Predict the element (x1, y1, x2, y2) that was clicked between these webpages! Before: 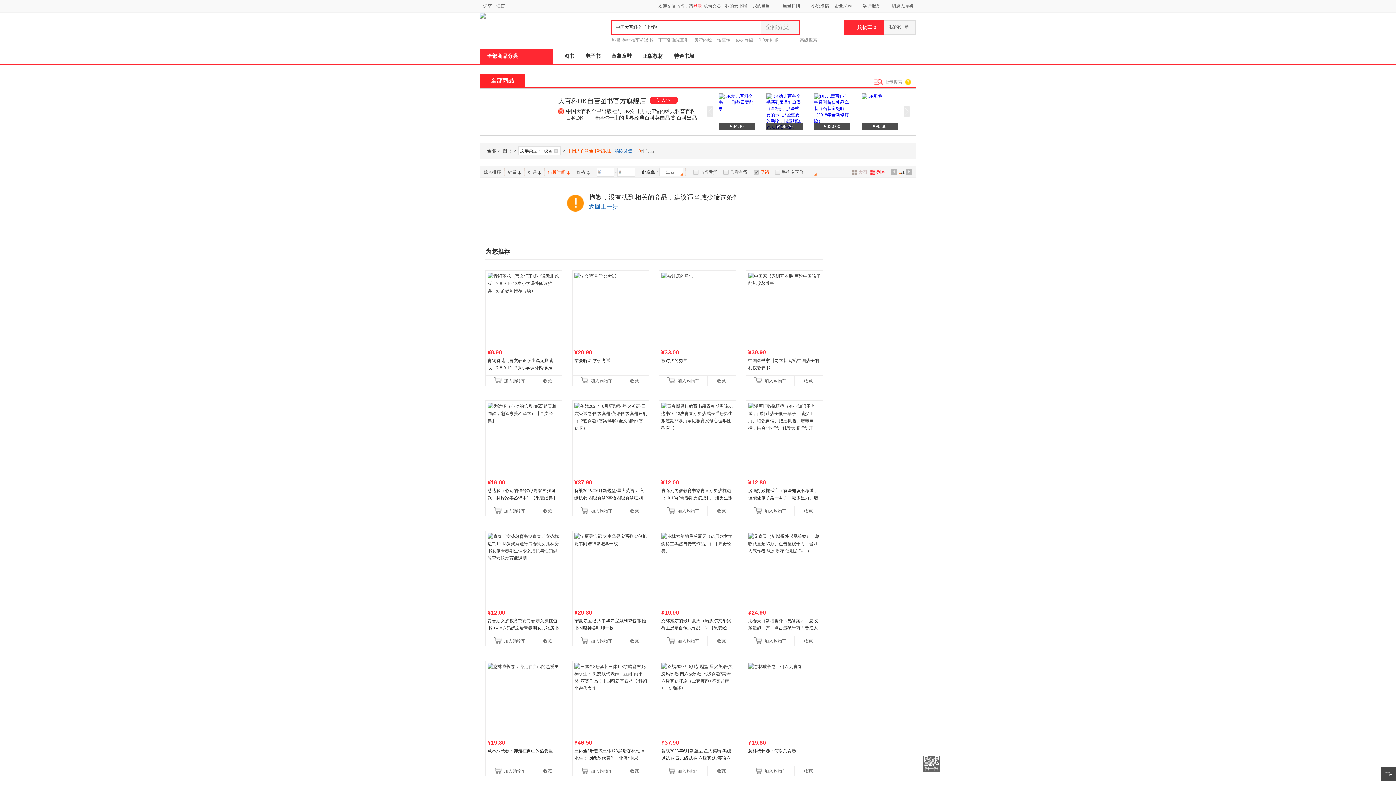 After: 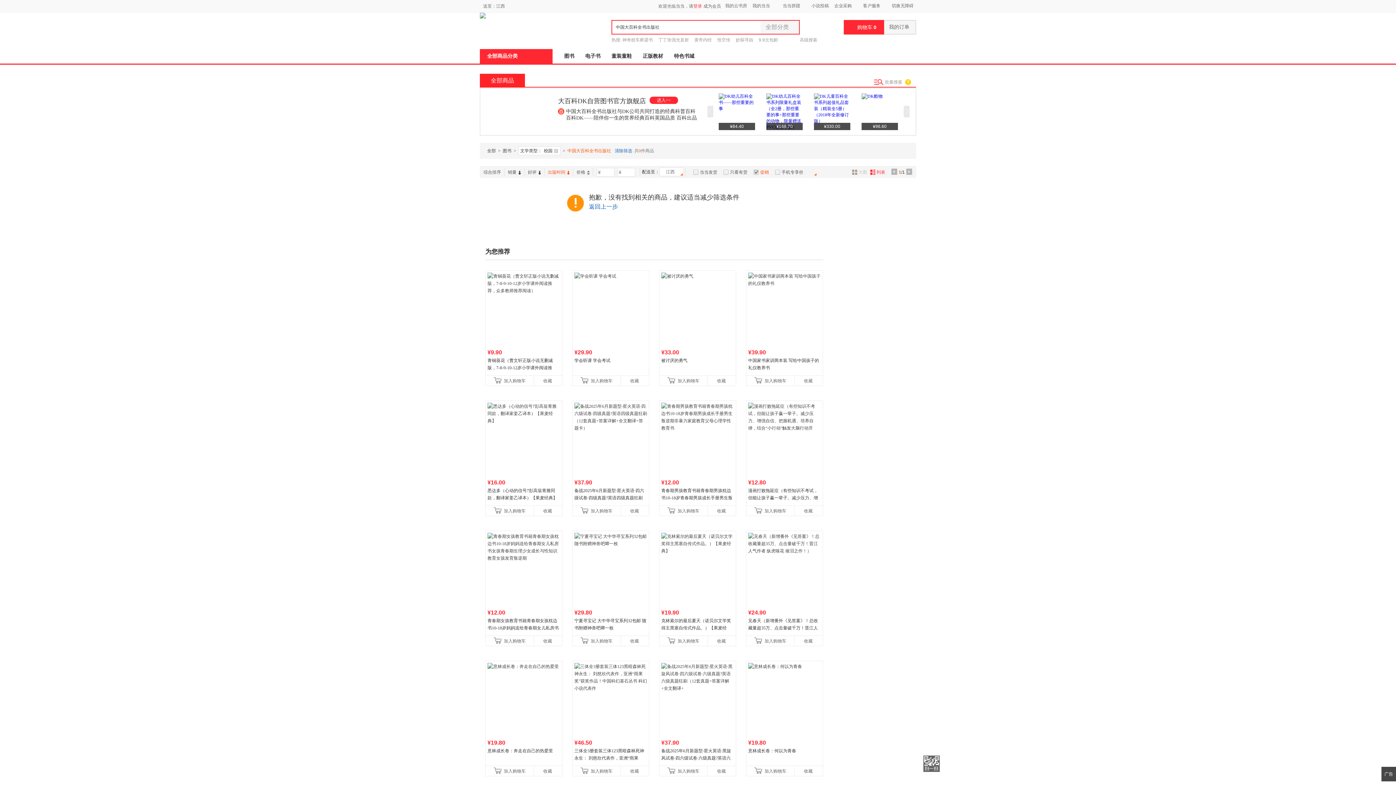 Action: bbox: (891, 168, 897, 175)